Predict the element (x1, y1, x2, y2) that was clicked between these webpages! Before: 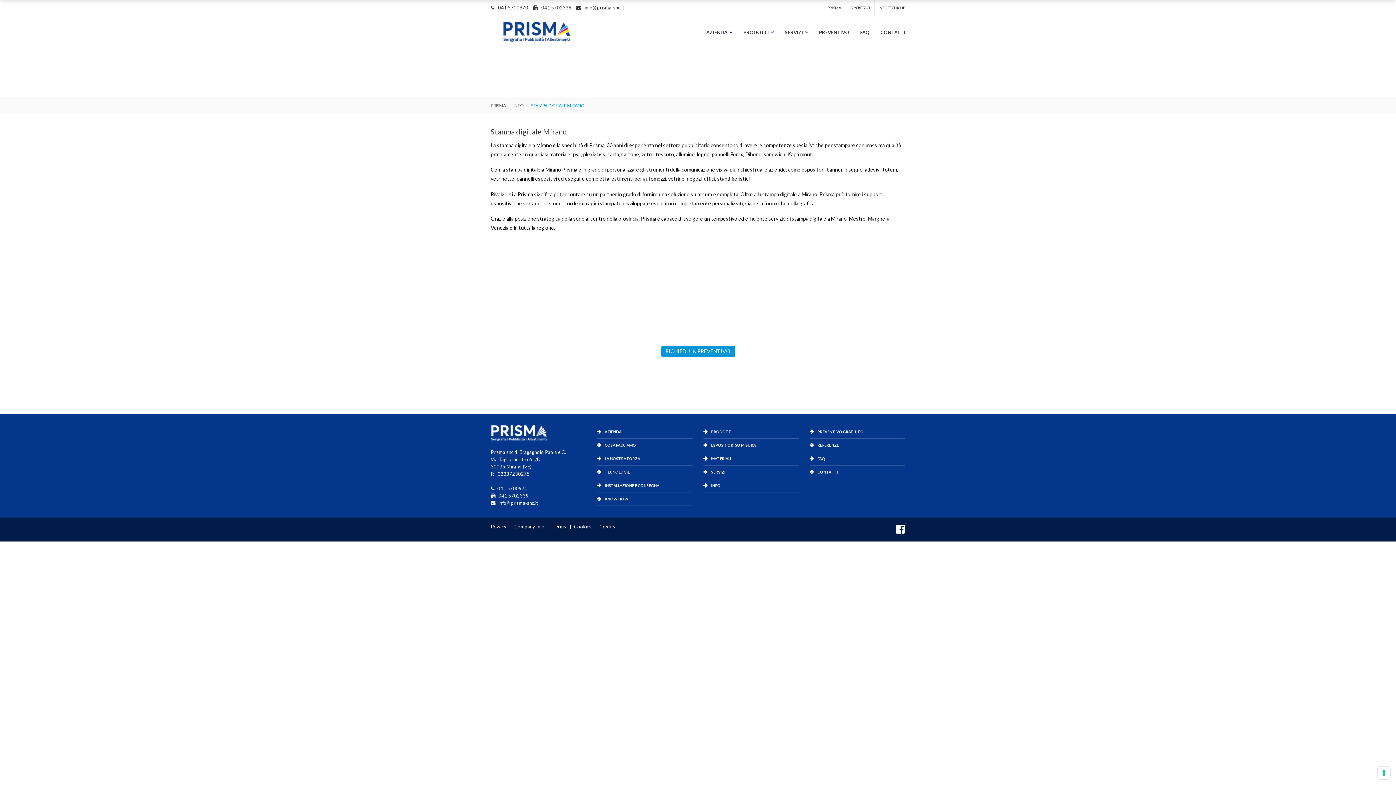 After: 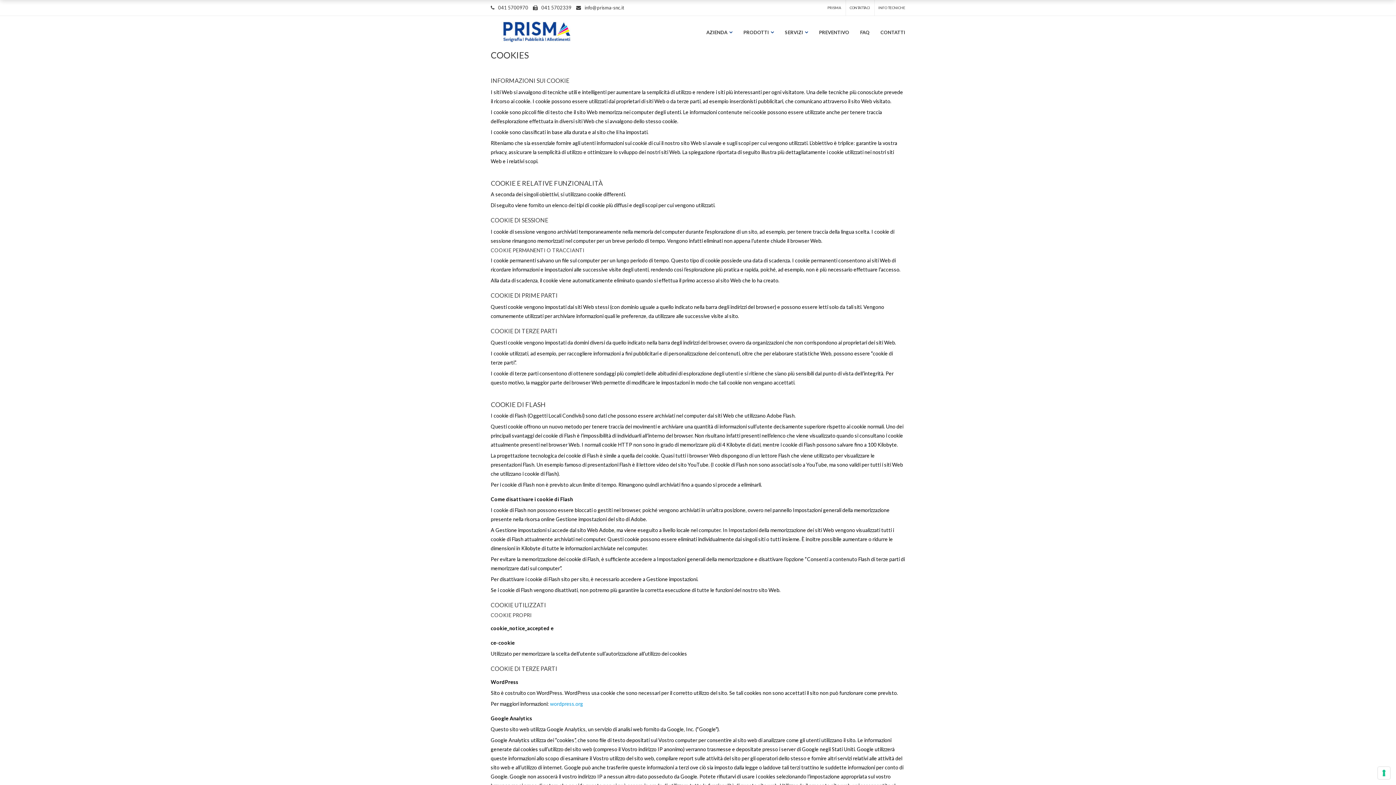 Action: label: Cookies bbox: (574, 524, 591, 529)